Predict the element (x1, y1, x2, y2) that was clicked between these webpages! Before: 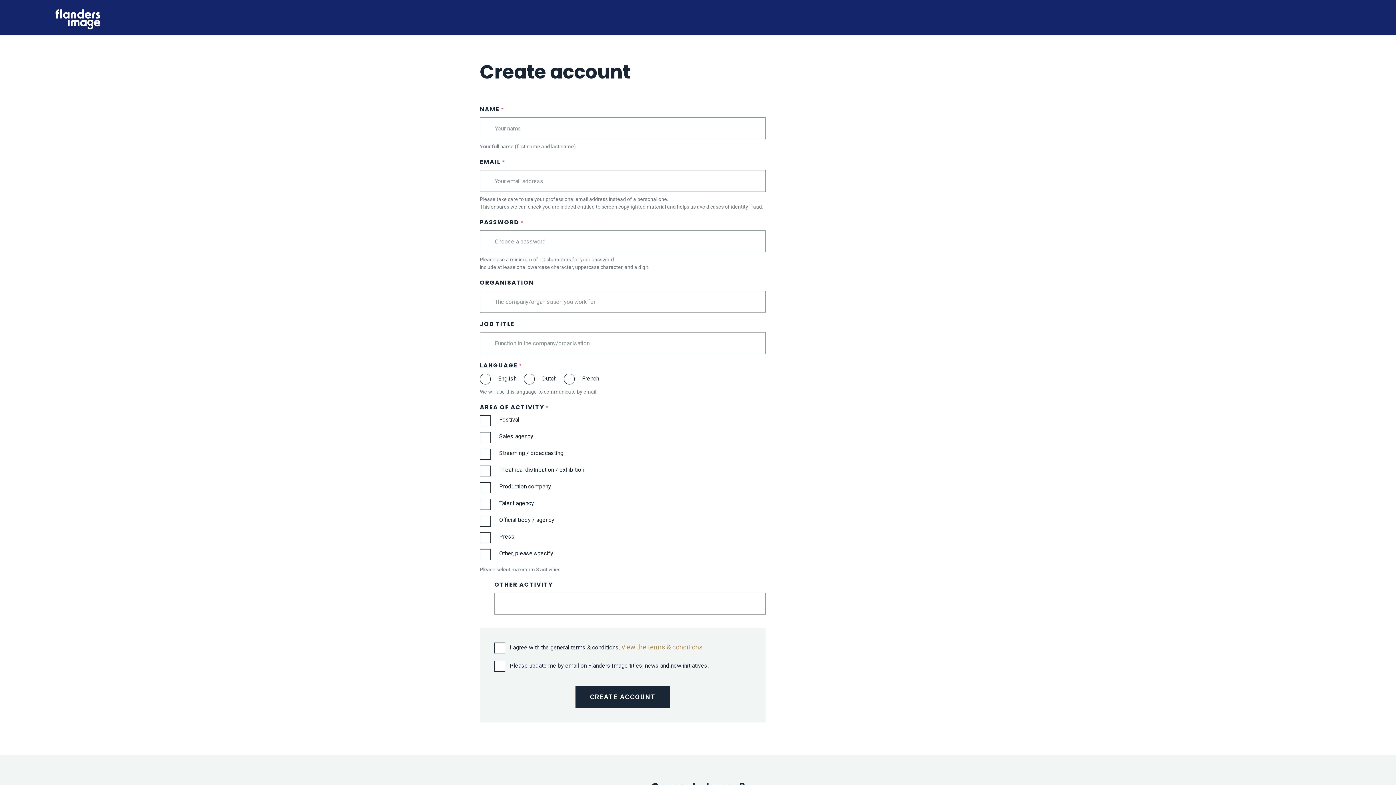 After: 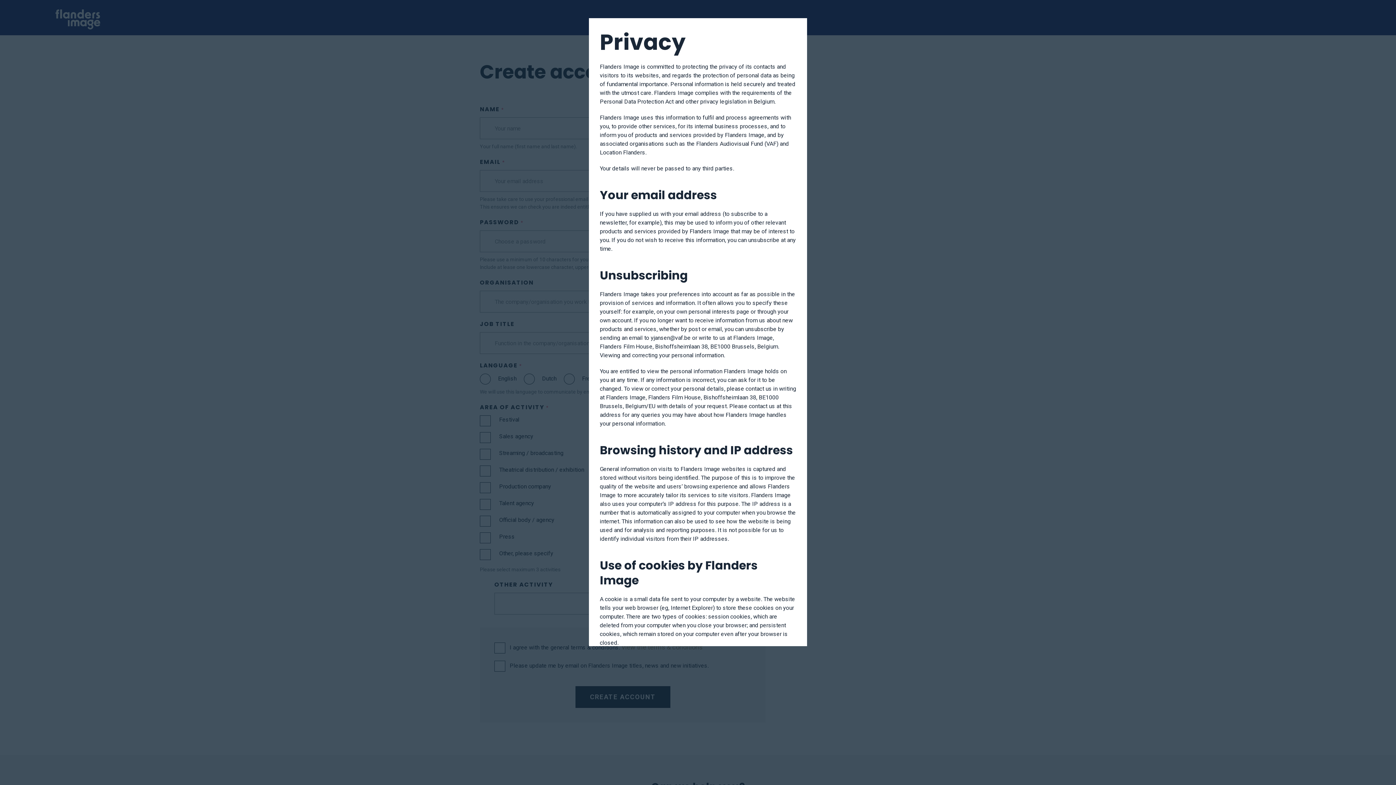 Action: label: View the terms & conditions bbox: (621, 643, 702, 651)